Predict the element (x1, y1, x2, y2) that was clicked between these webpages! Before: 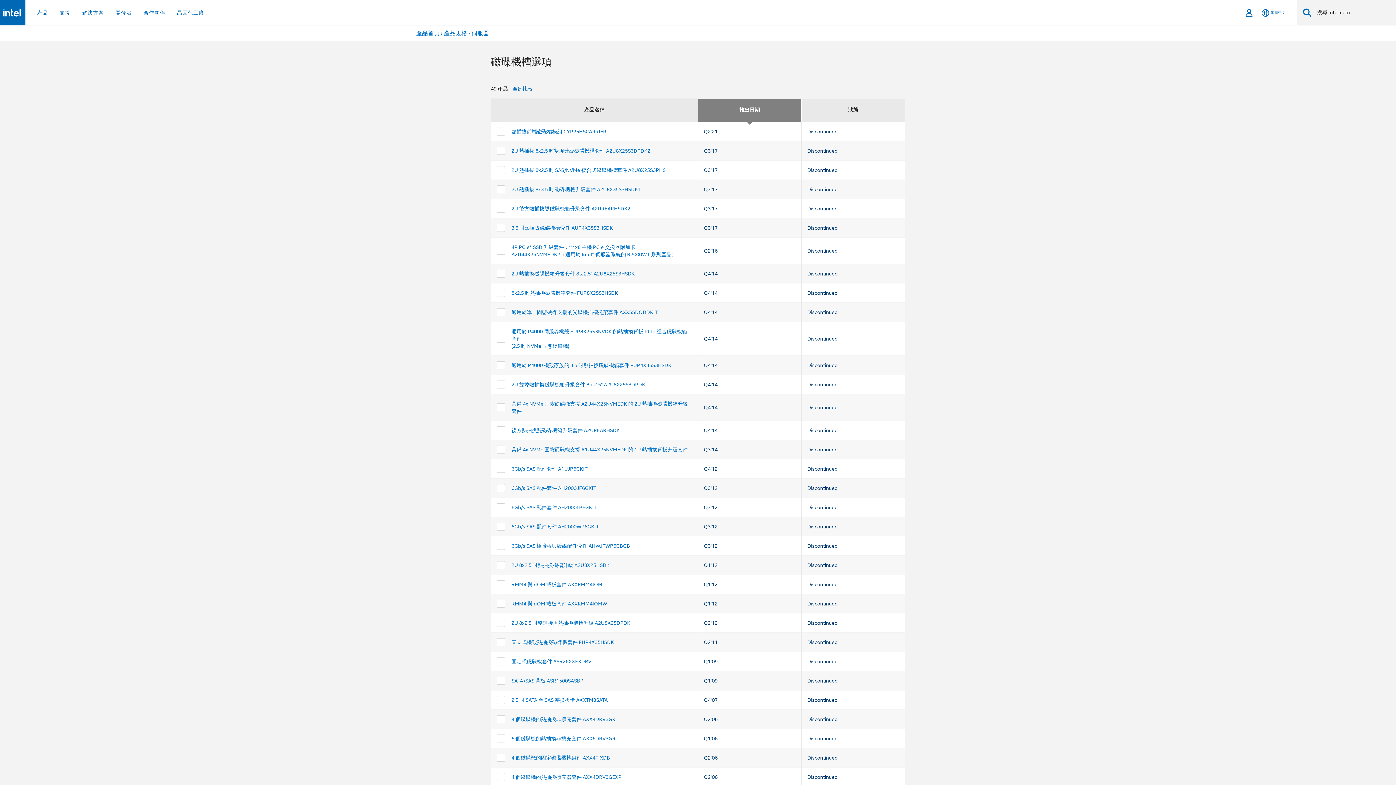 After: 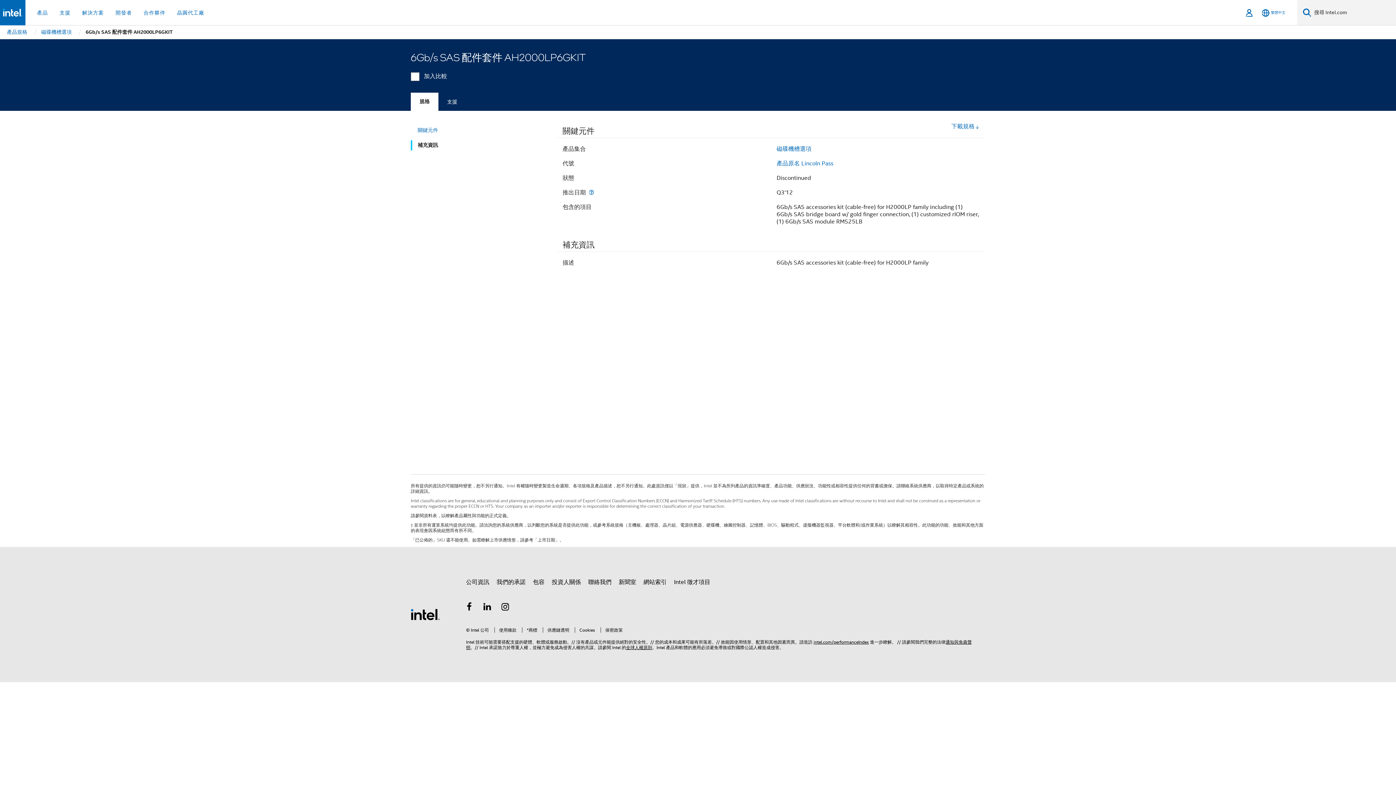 Action: bbox: (511, 504, 596, 510) label: 6Gb/s SAS 配件套件 AH2000LP6GKIT